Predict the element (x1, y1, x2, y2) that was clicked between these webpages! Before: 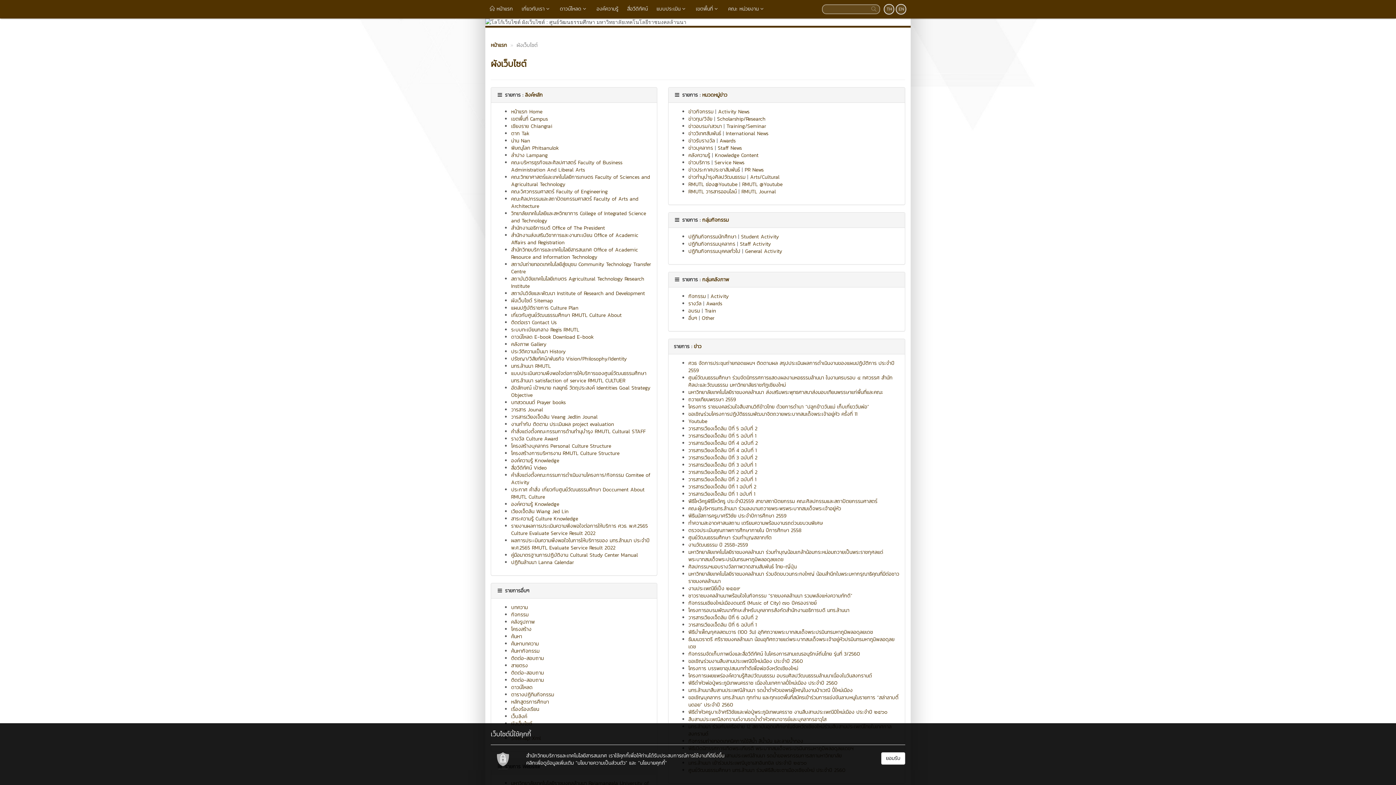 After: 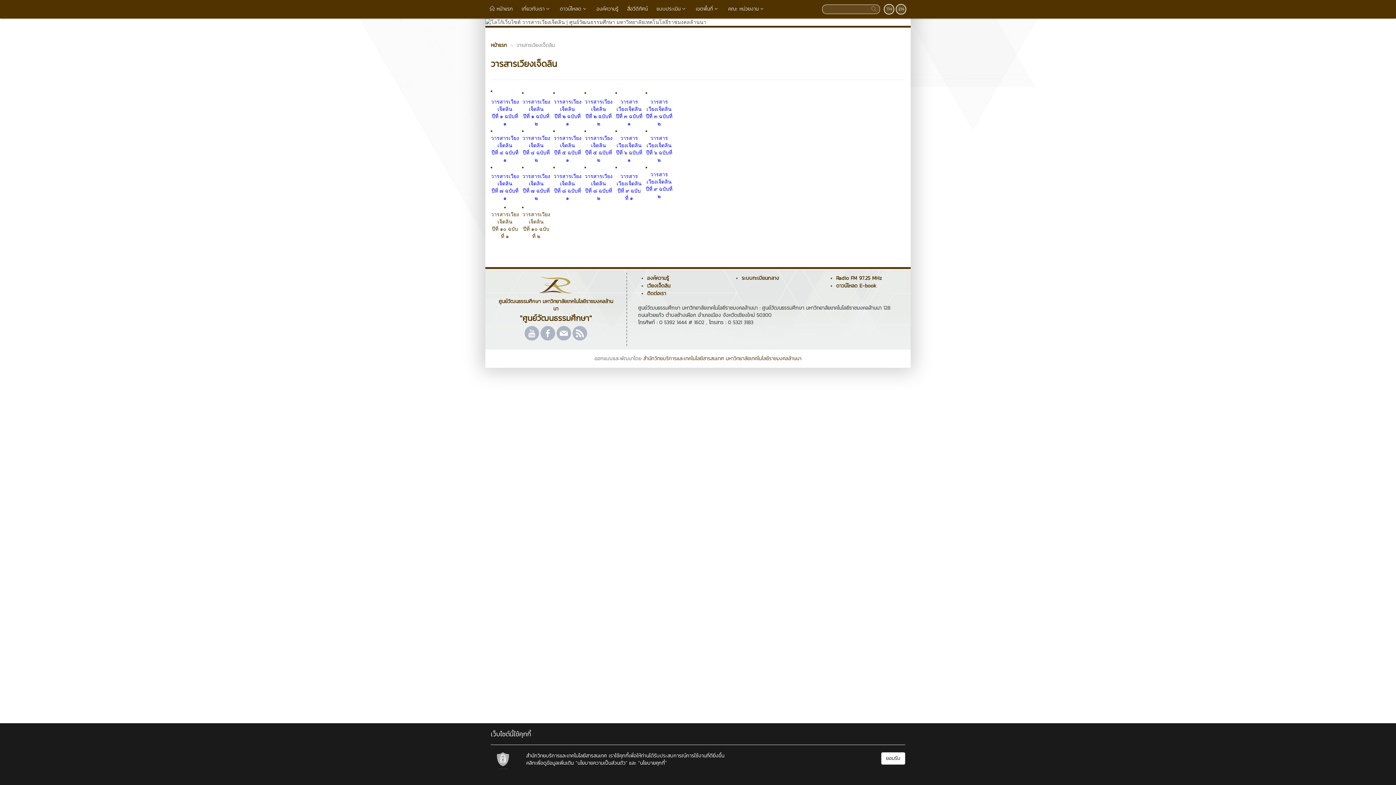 Action: label: วารสารเวียงเจ็ดลิน Veang Jedlin Jounal bbox: (511, 413, 597, 421)